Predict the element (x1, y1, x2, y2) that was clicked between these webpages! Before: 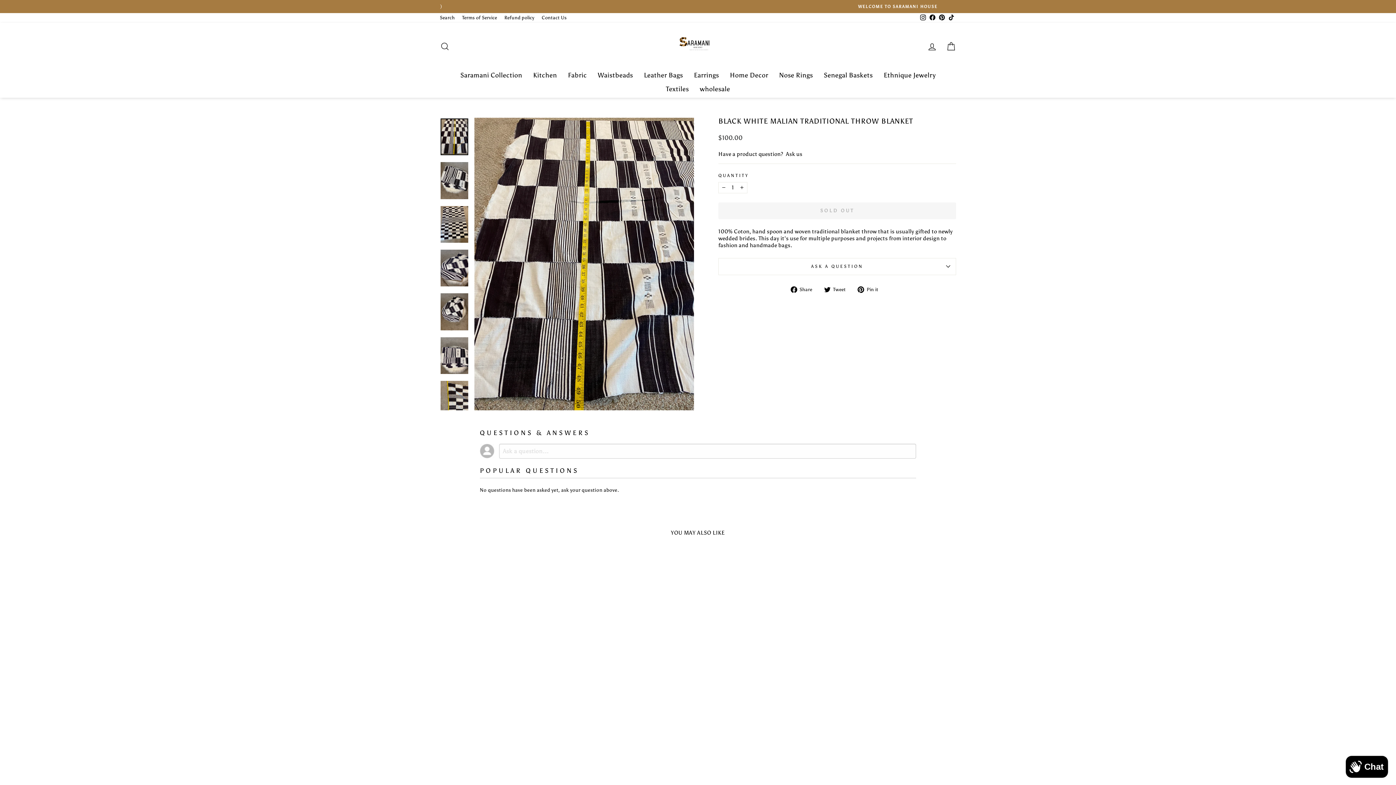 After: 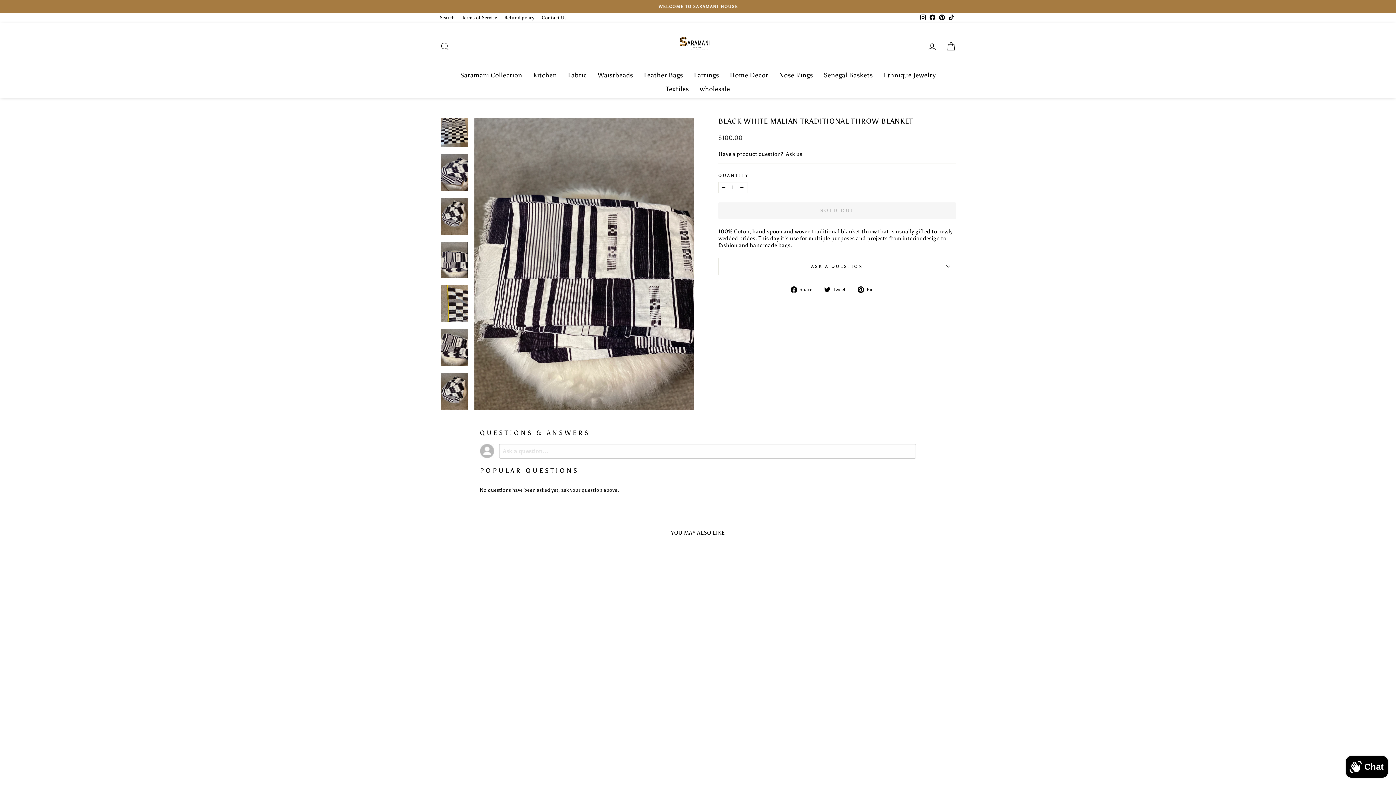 Action: bbox: (440, 337, 468, 374)